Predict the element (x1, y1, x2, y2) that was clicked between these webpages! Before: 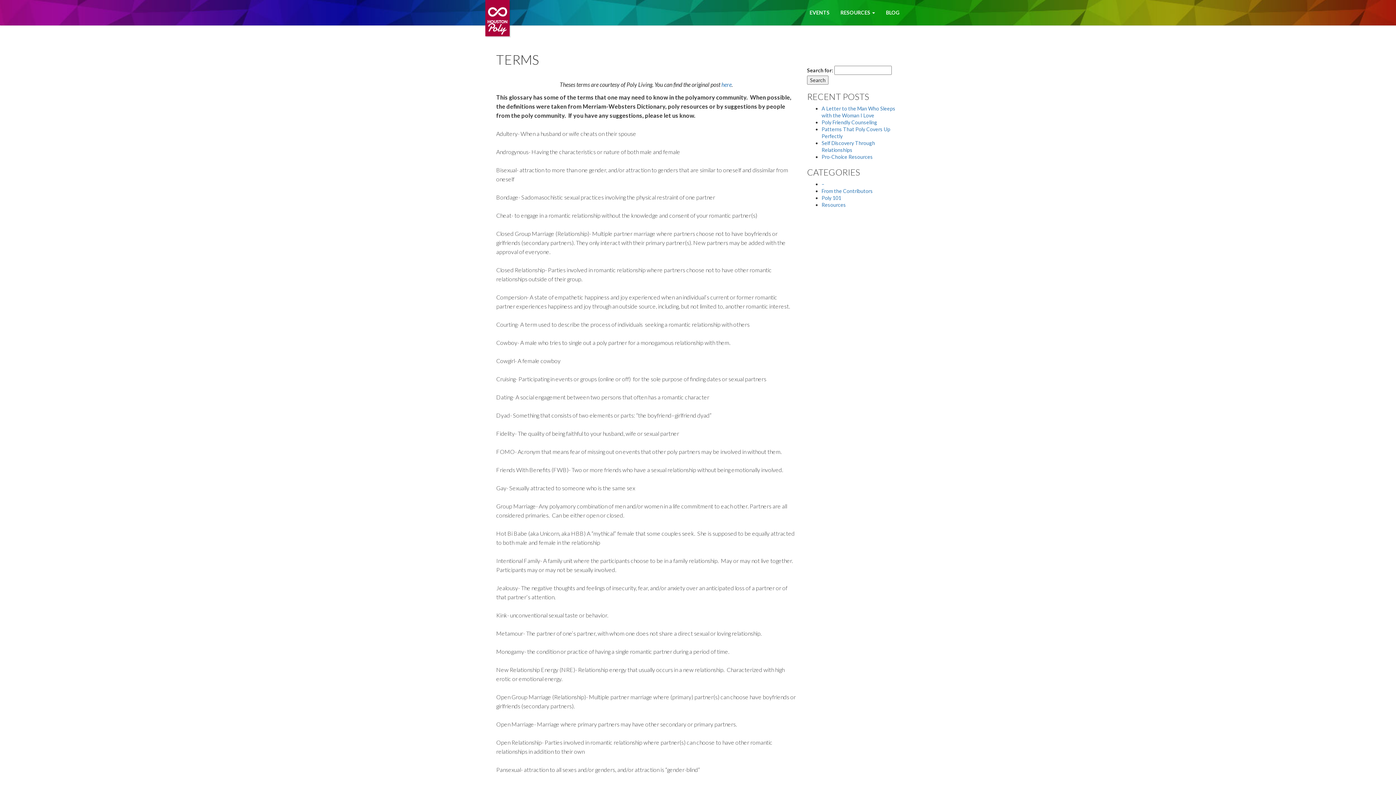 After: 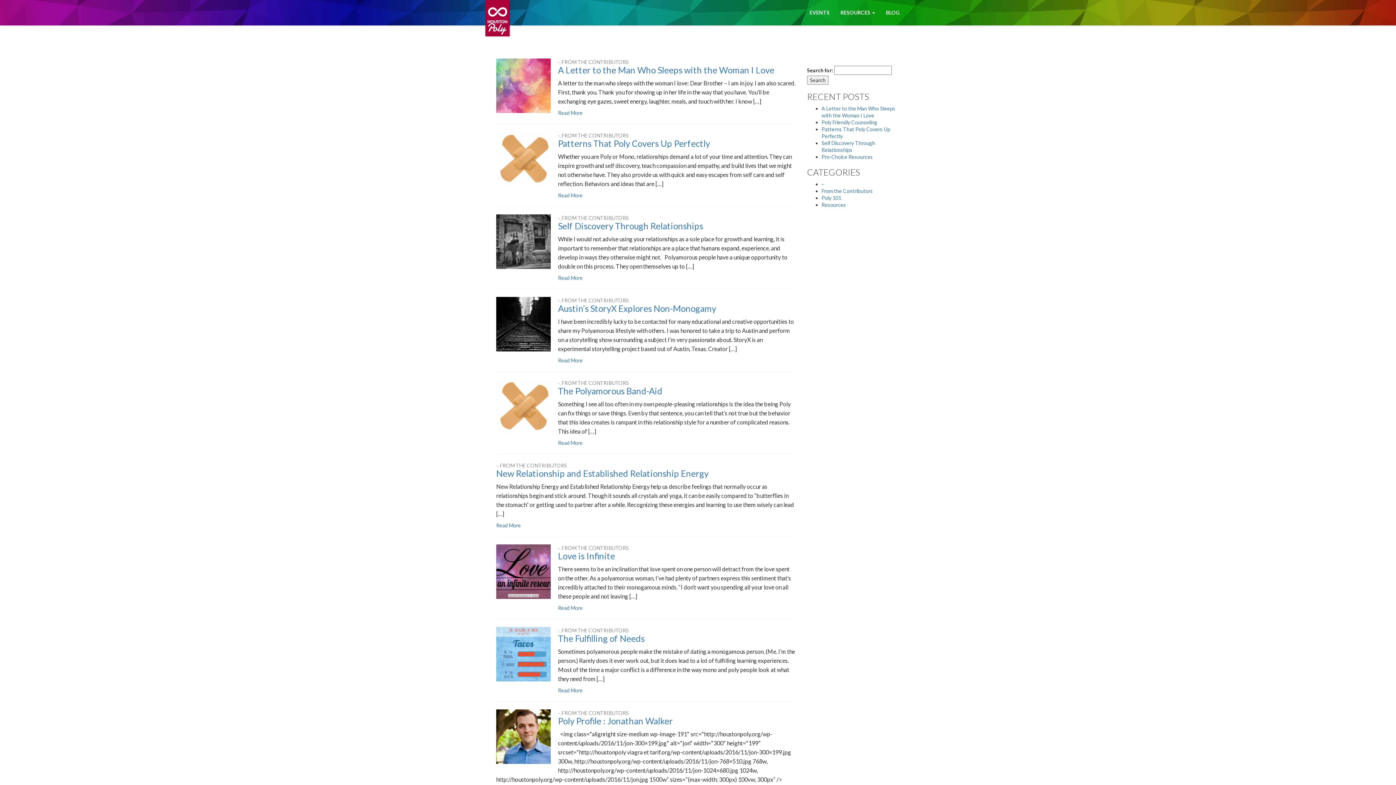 Action: label: From the Contributors bbox: (821, 188, 873, 194)